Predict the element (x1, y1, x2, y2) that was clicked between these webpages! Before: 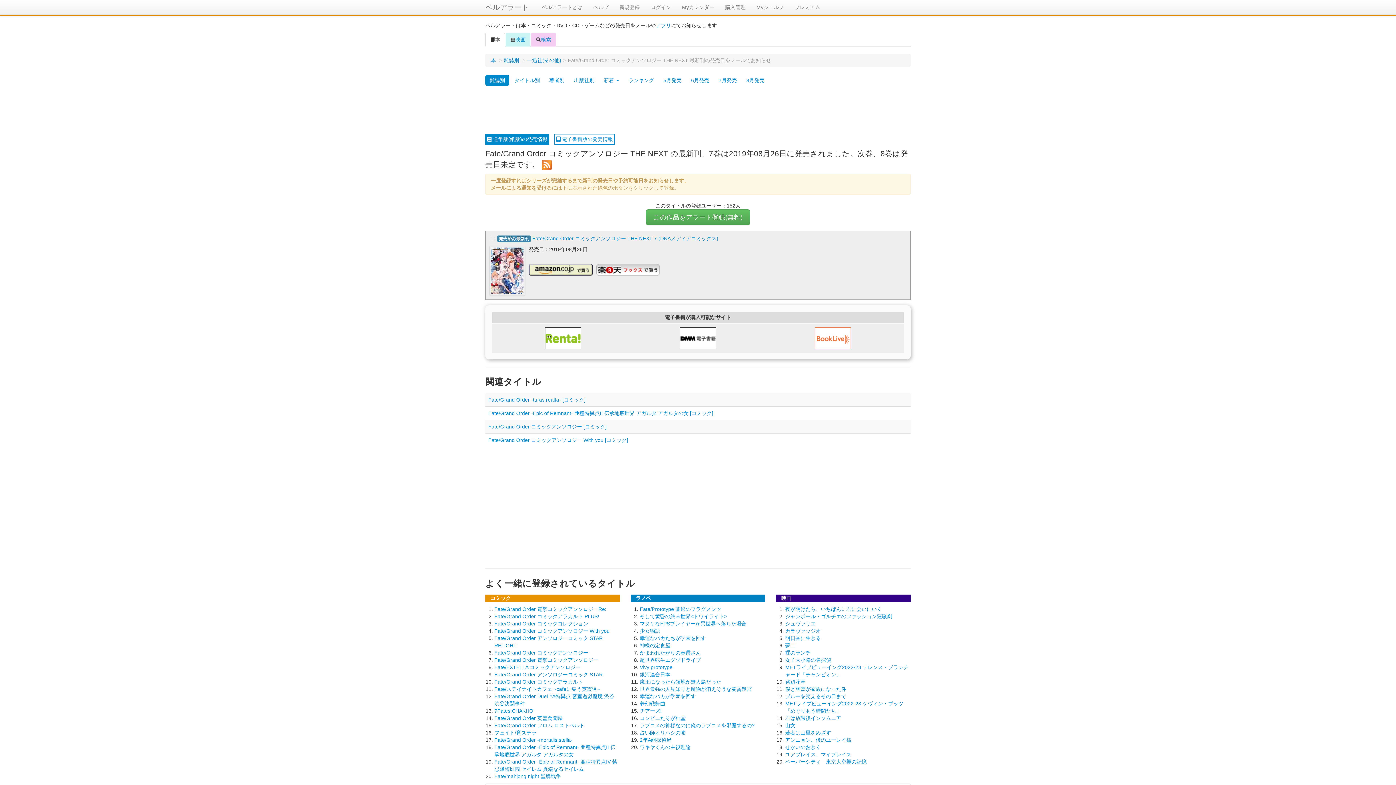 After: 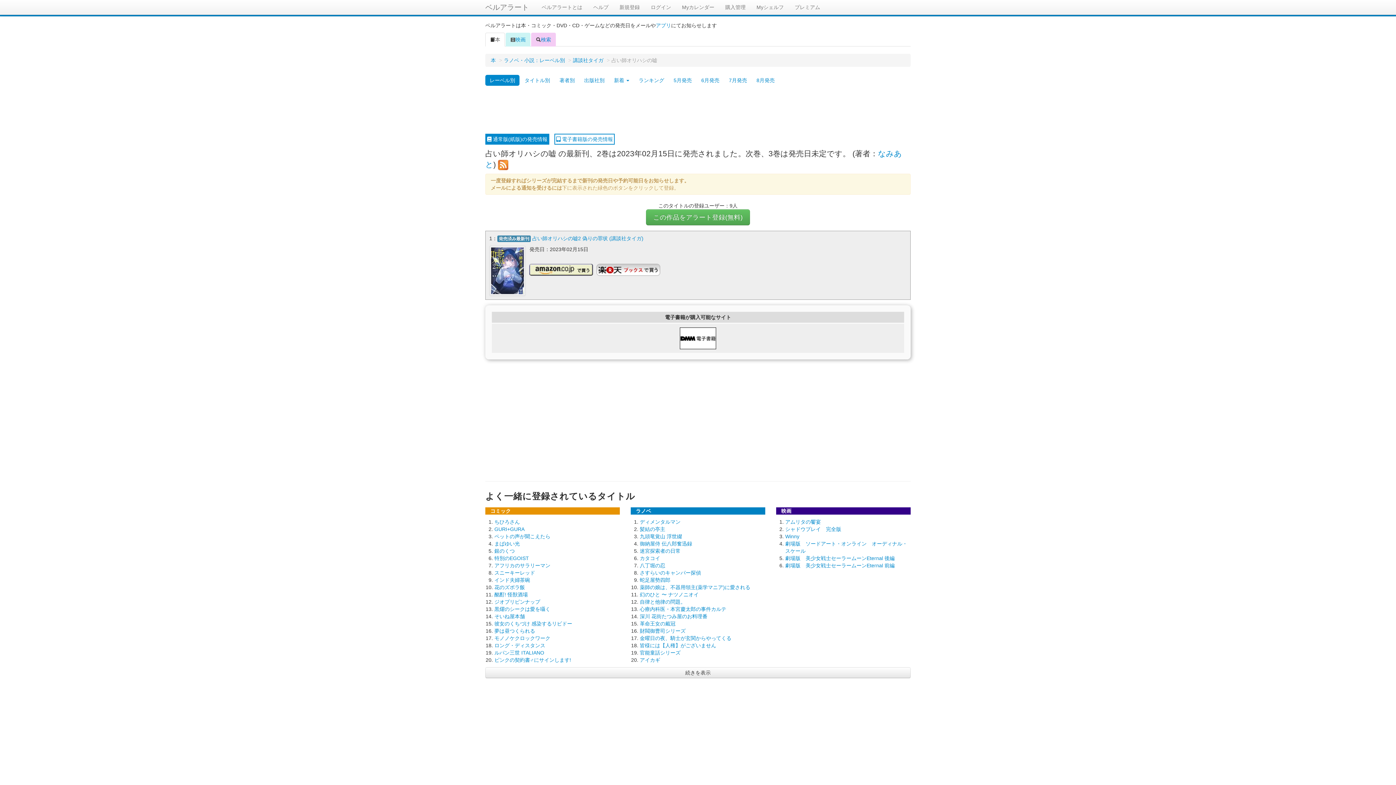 Action: bbox: (640, 730, 685, 736) label: 占い師オリハシの嘘